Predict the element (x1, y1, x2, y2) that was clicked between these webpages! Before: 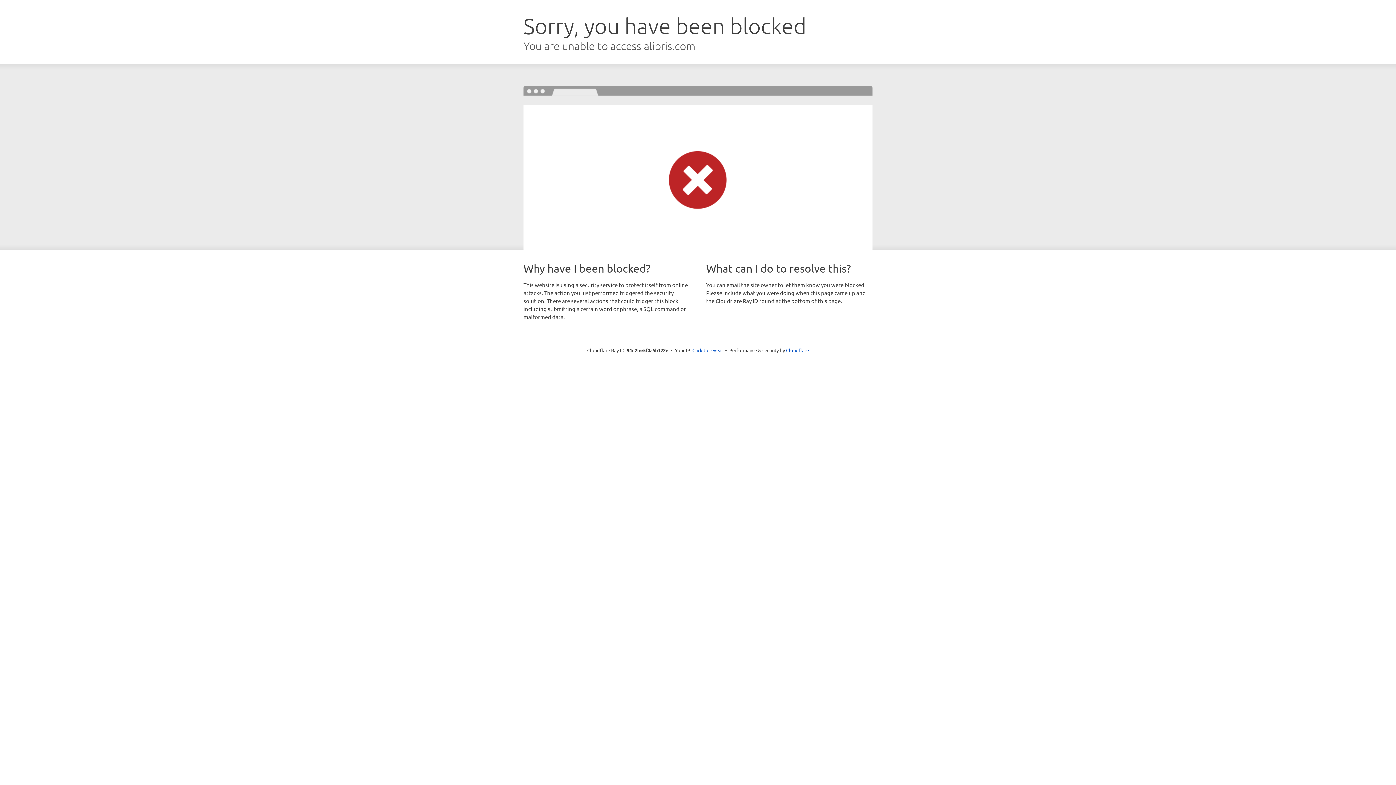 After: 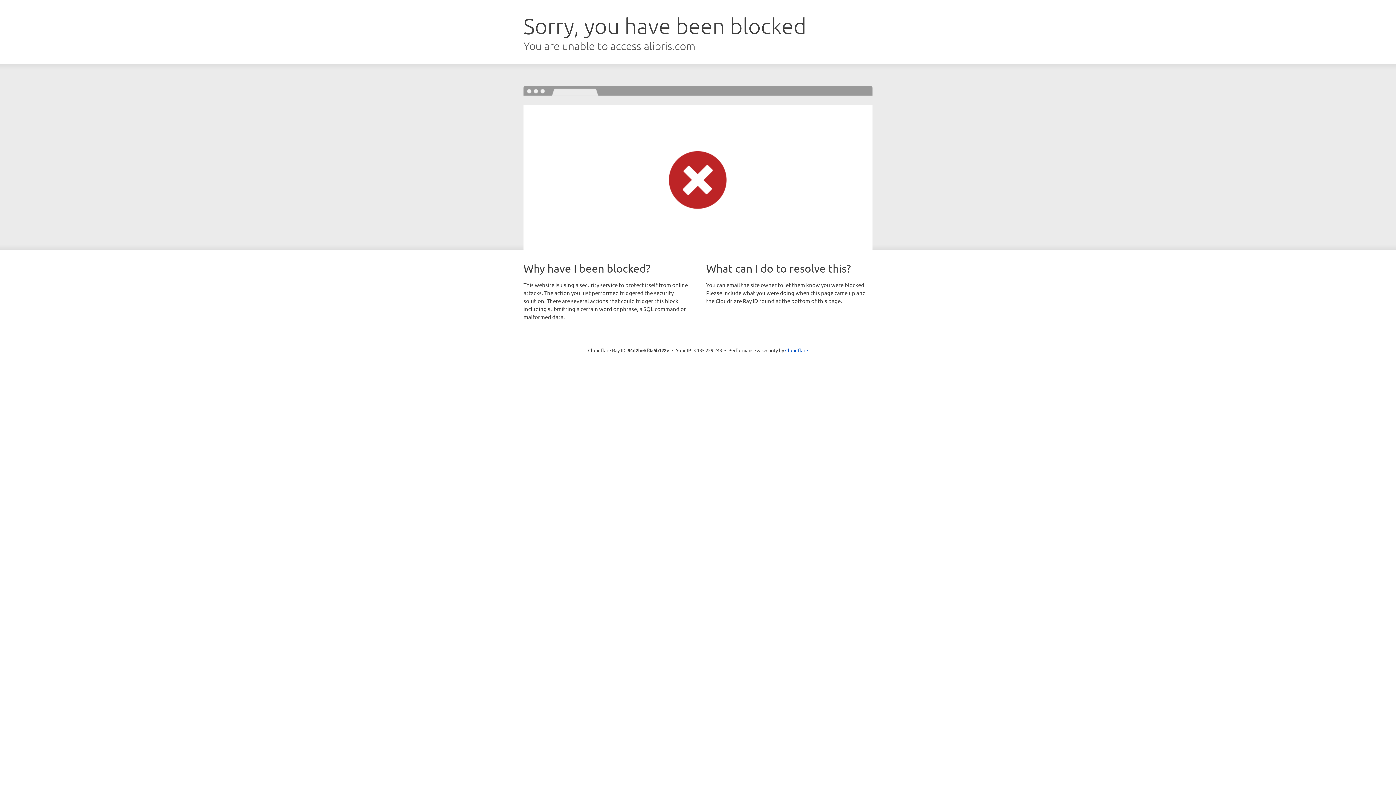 Action: bbox: (692, 346, 723, 353) label: Click to reveal